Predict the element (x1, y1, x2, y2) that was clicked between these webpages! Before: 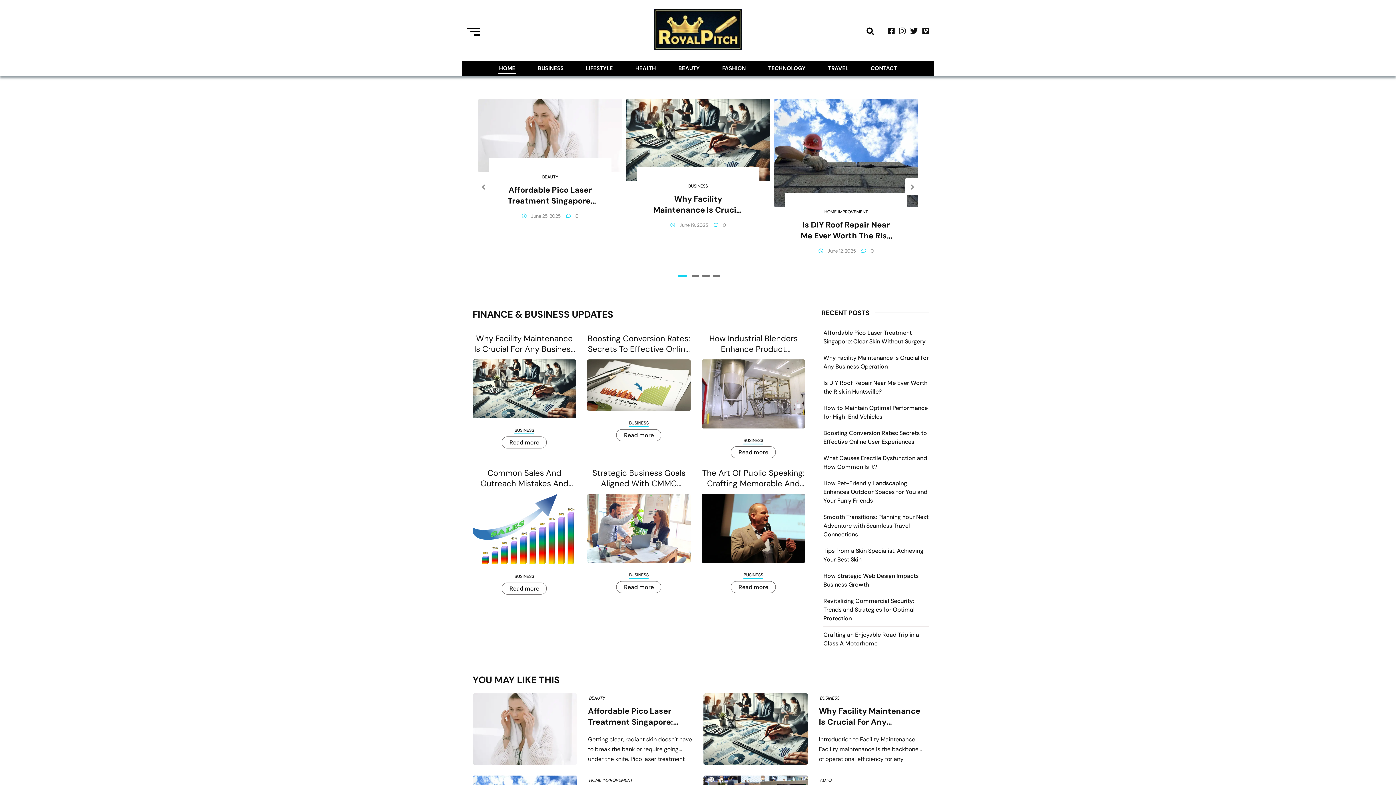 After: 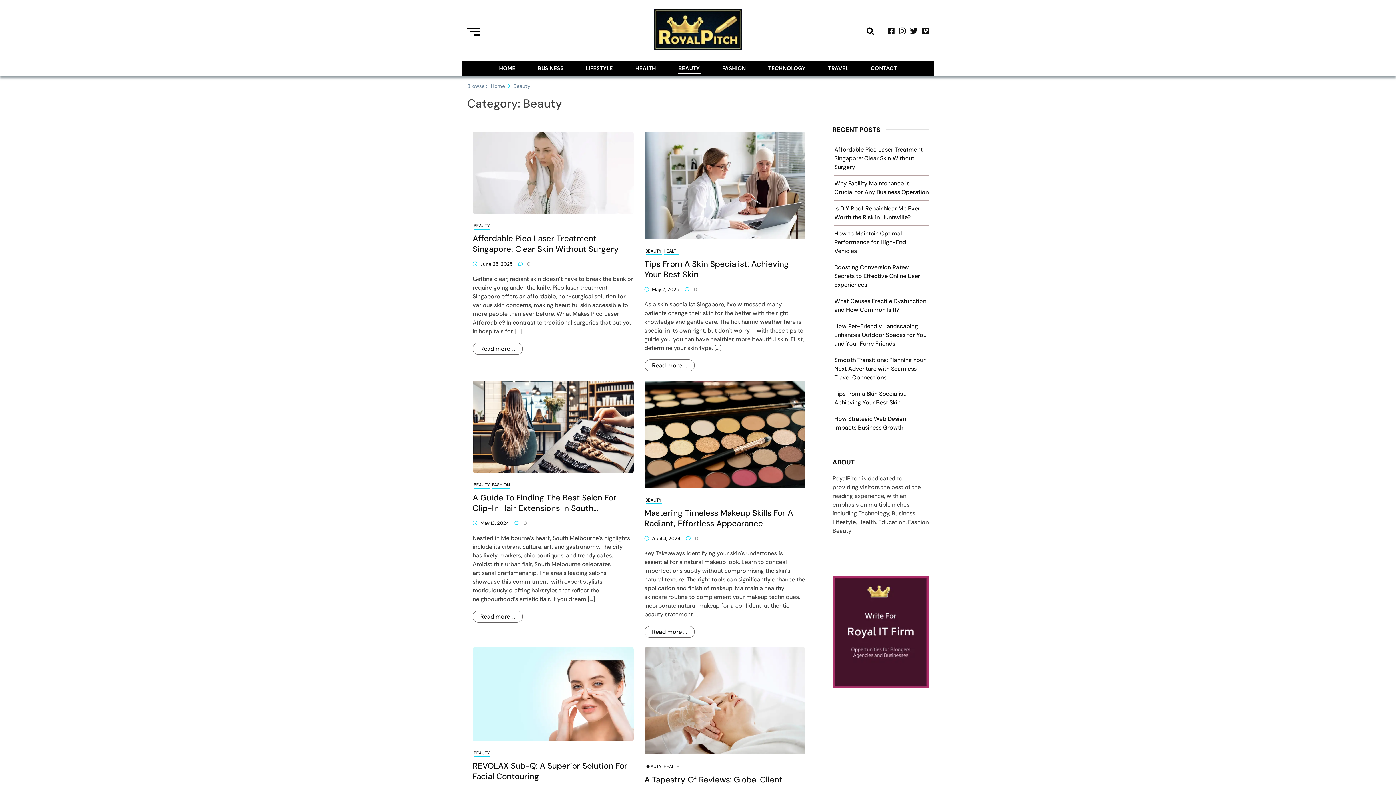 Action: label: BEAUTY bbox: (589, 695, 605, 701)